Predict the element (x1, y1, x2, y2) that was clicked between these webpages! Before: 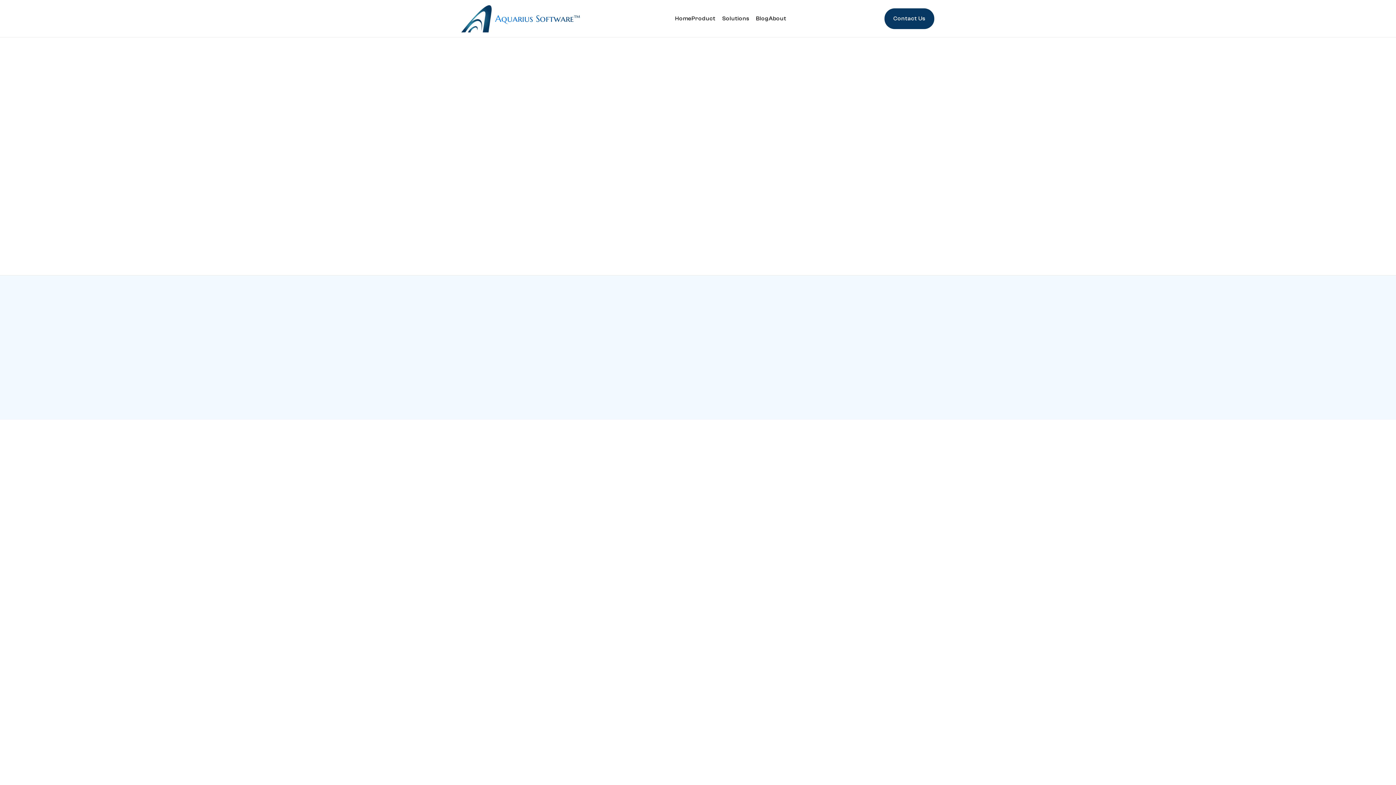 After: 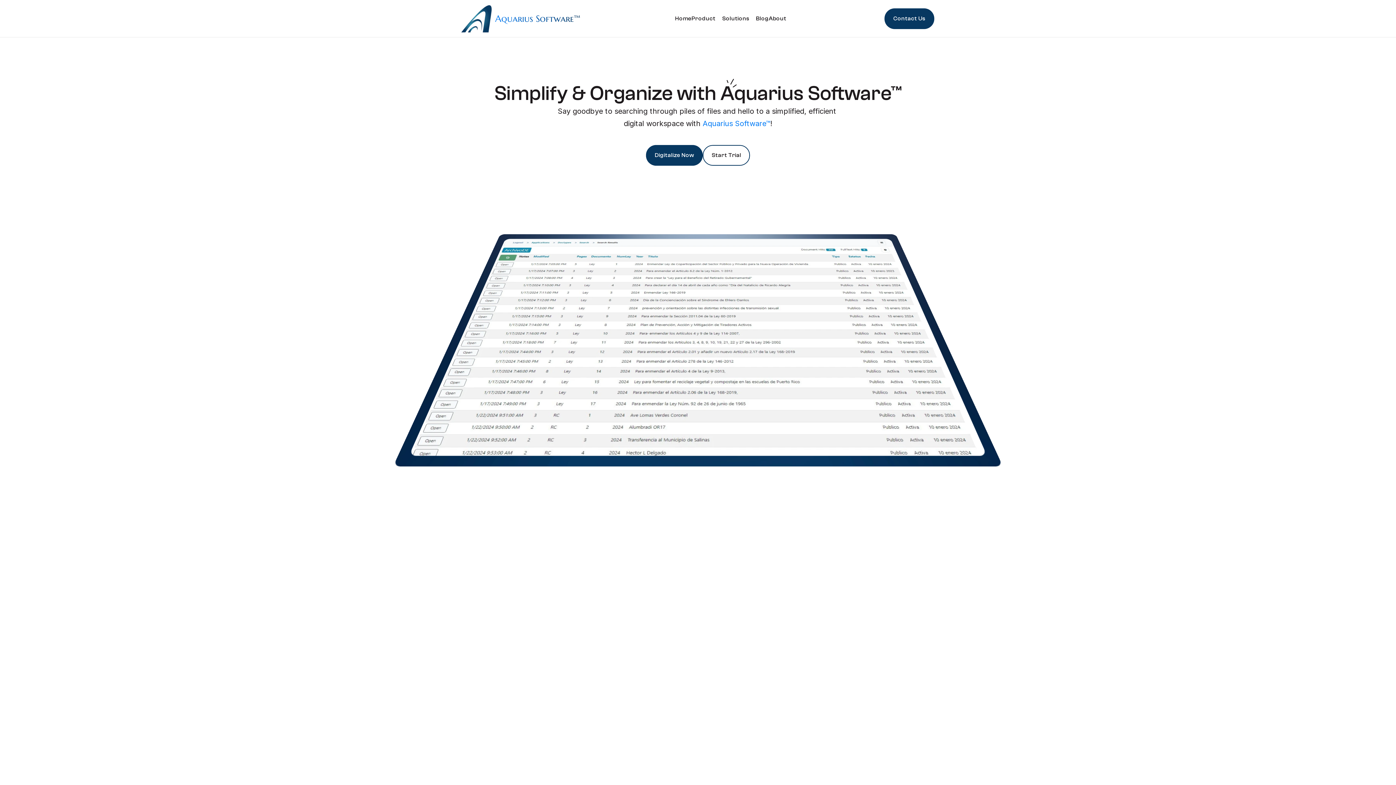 Action: bbox: (458, 12, 580, 24) label: Aquarius Software™